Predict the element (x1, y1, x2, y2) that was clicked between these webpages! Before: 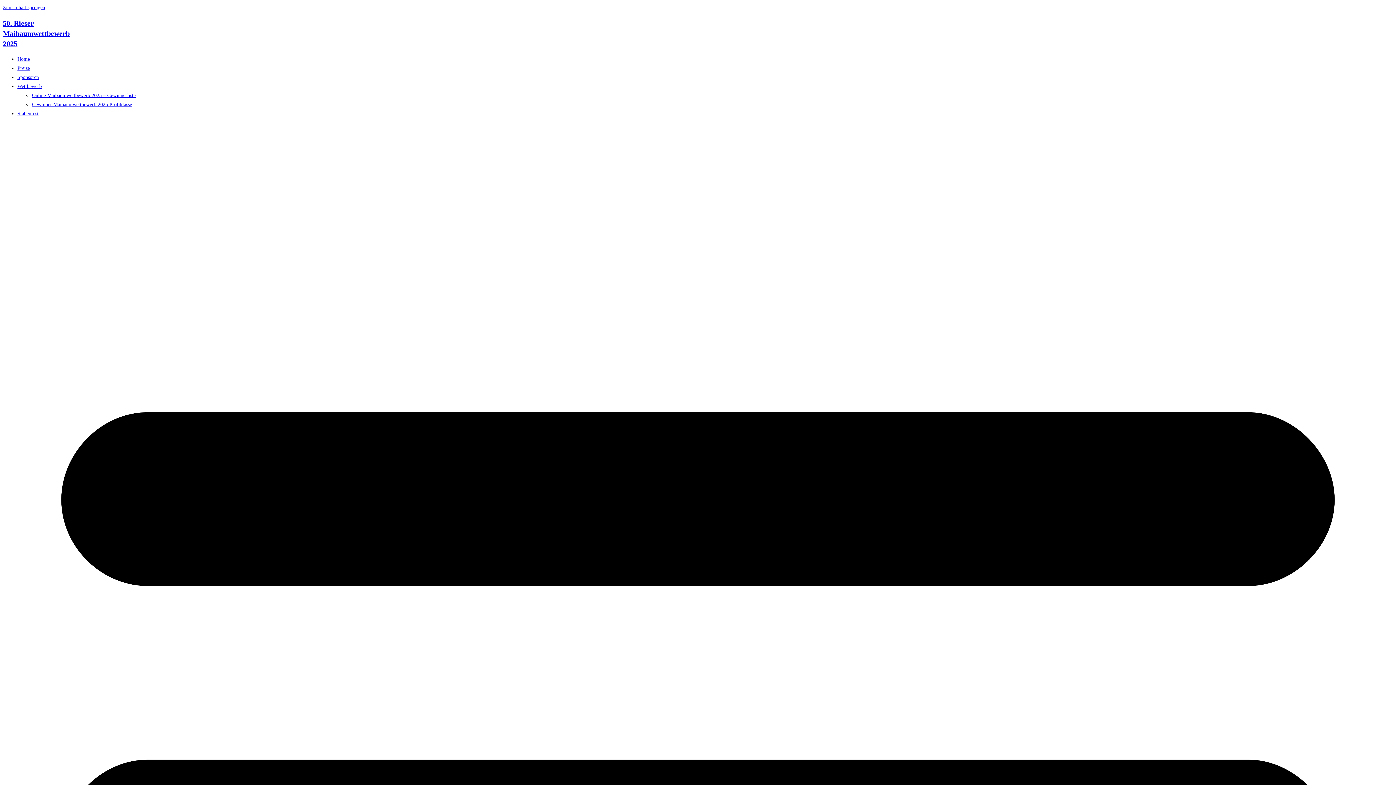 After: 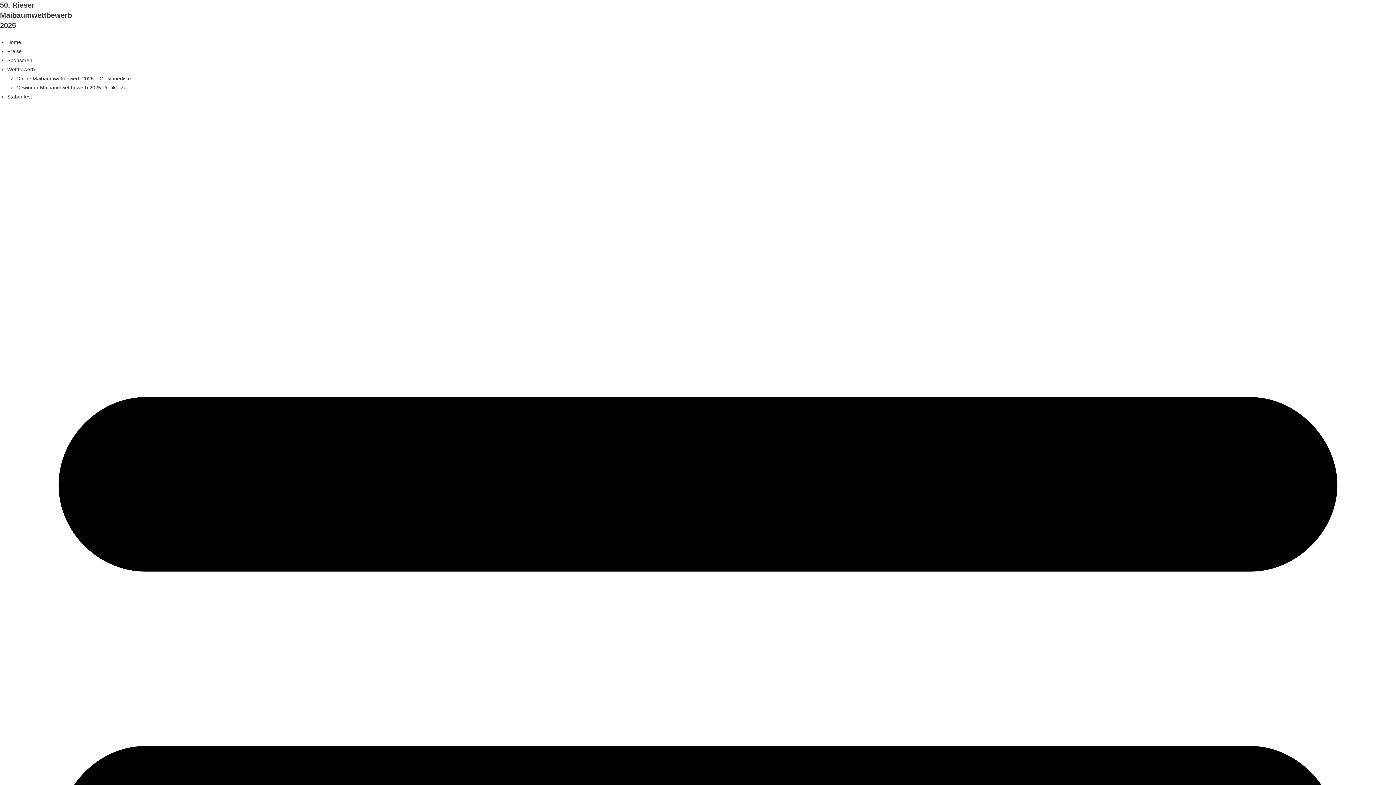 Action: bbox: (2, 19, 69, 47) label: 50. Rieser
Maibaumwettbewerb
2025